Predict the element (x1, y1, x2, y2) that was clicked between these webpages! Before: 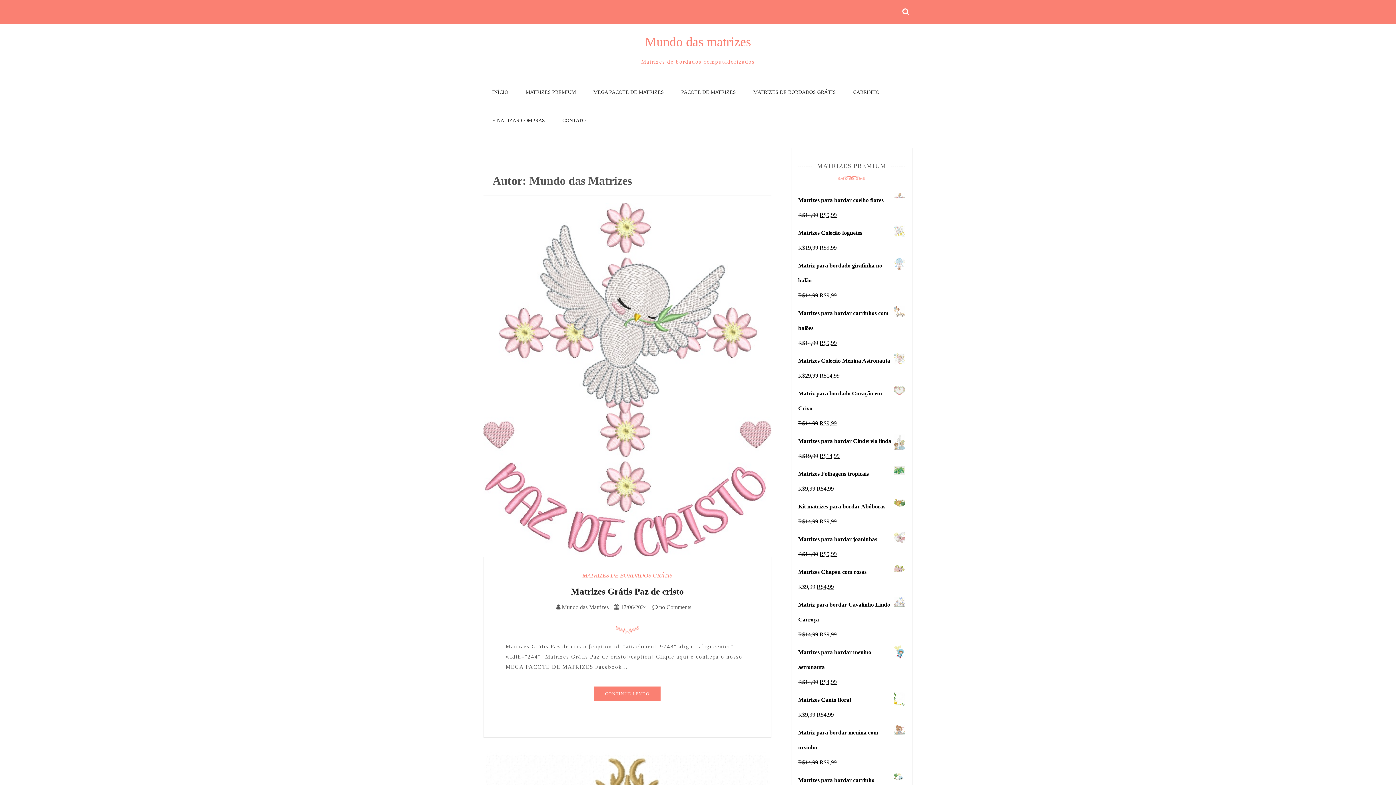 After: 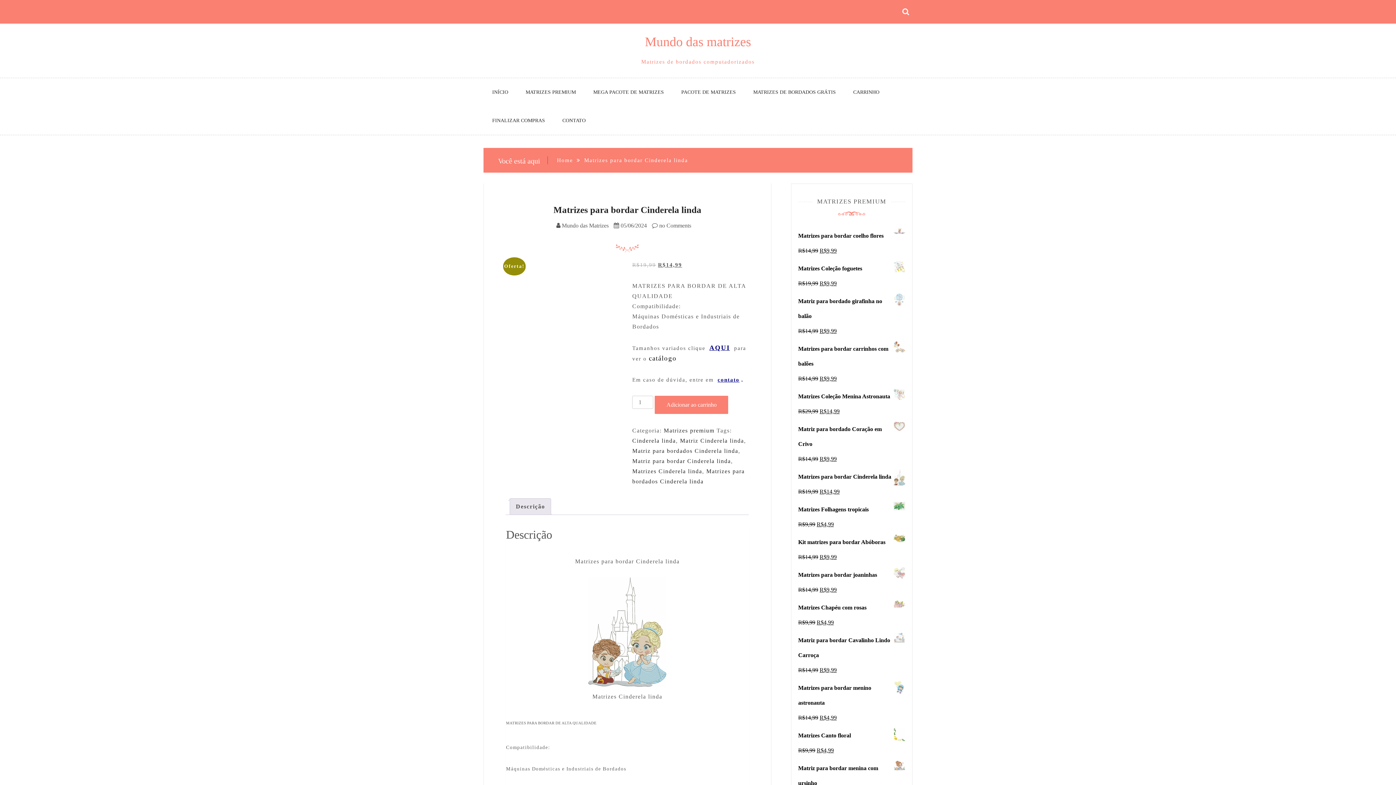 Action: label: Matrizes para bordar Cinderela linda bbox: (798, 433, 905, 448)